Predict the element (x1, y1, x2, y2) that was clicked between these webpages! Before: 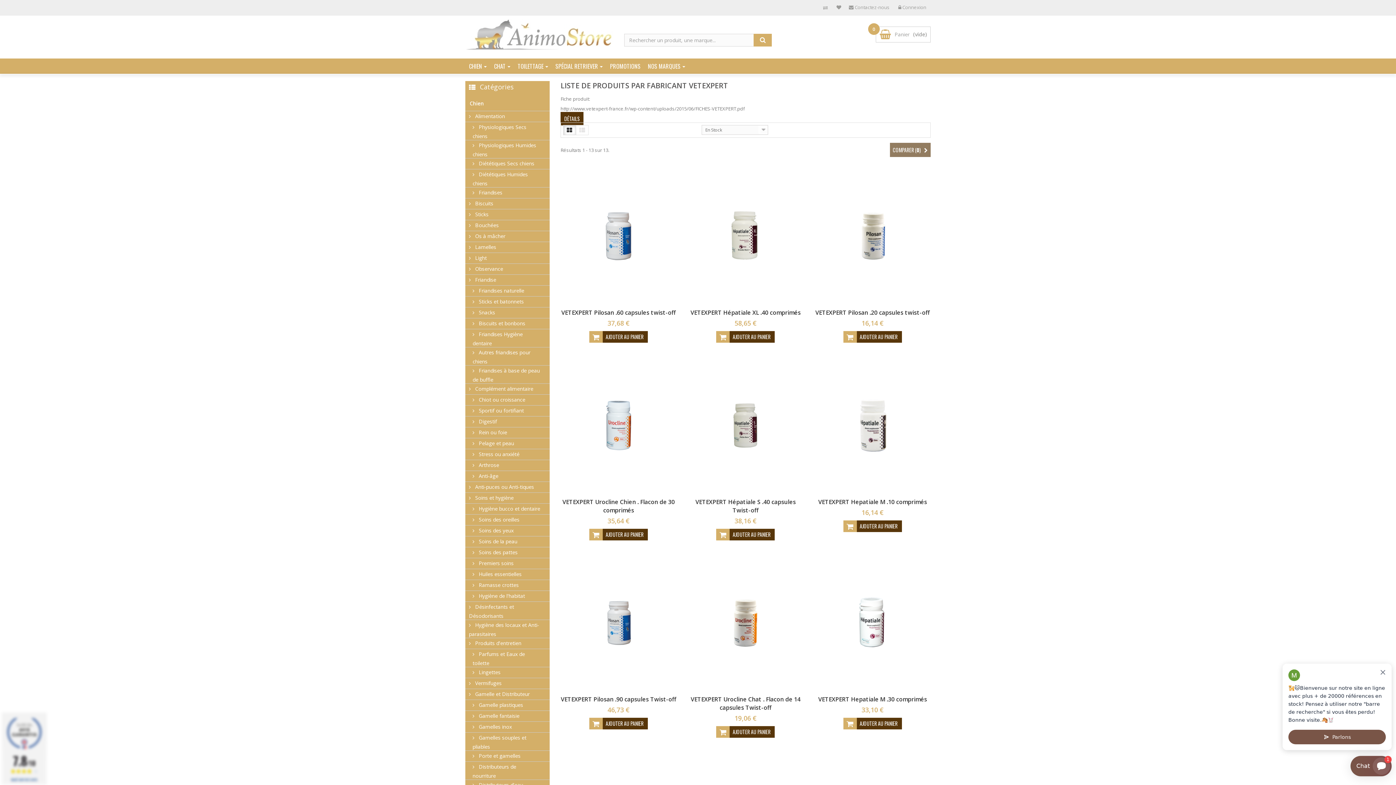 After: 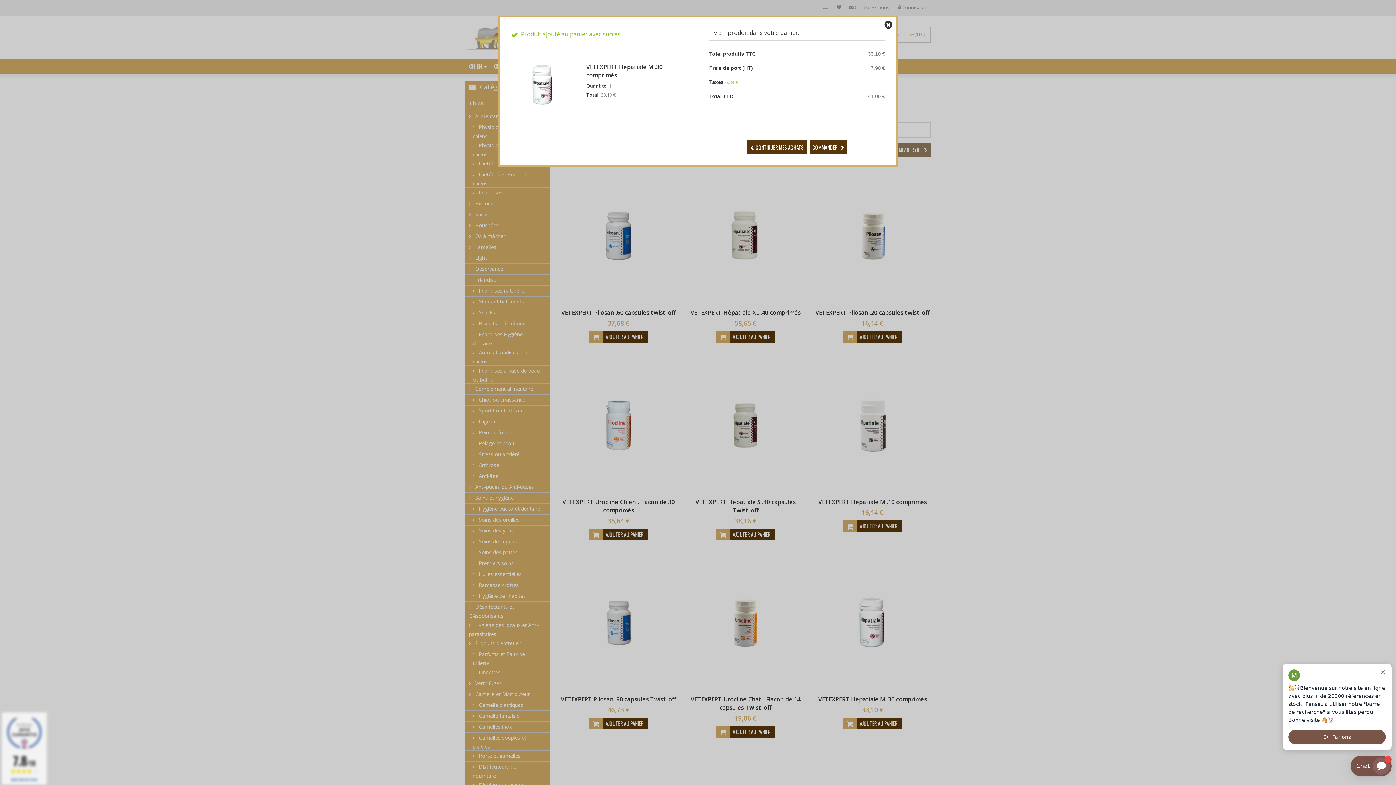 Action: label: AJOUTER AU PANIER bbox: (843, 718, 902, 729)